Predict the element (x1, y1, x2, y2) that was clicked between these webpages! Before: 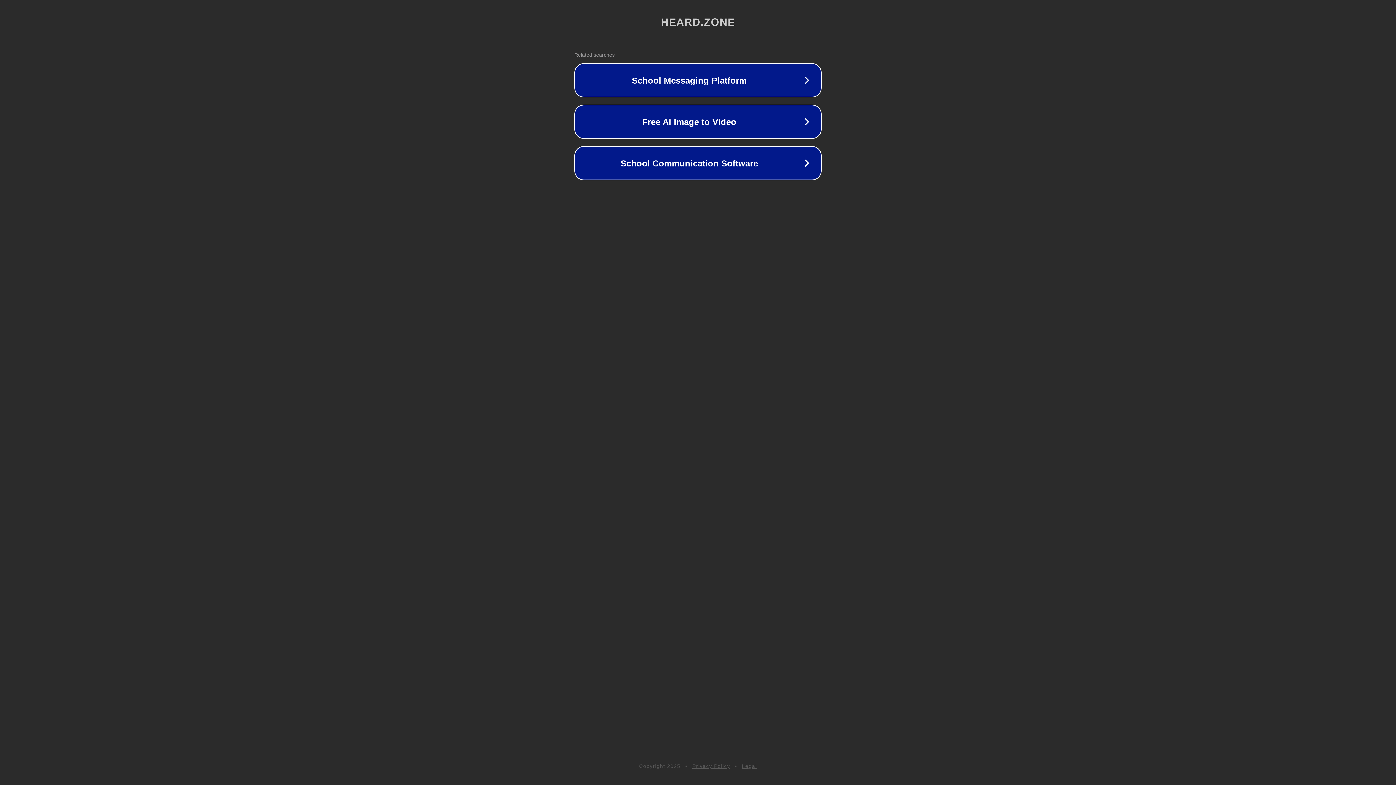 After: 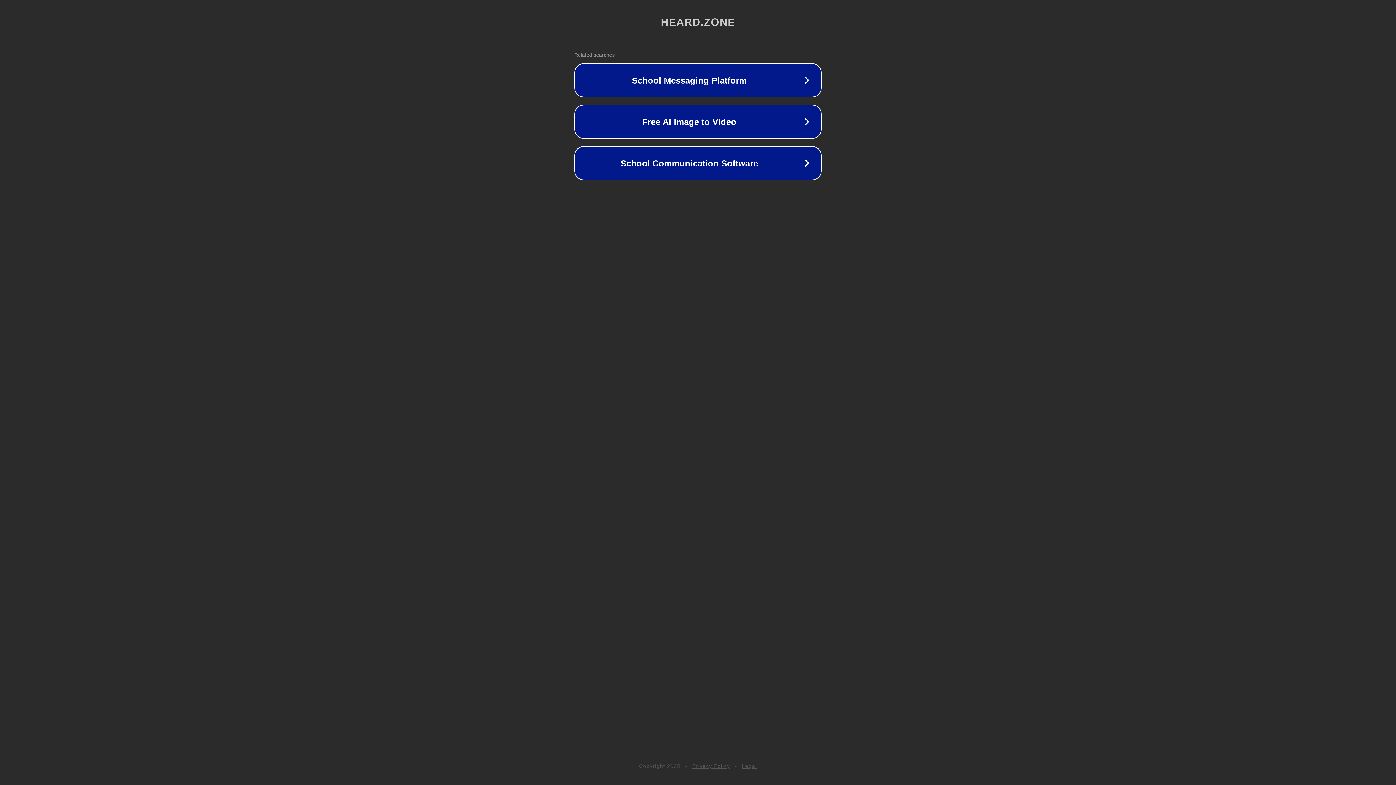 Action: bbox: (692, 763, 730, 769) label: Privacy Policy